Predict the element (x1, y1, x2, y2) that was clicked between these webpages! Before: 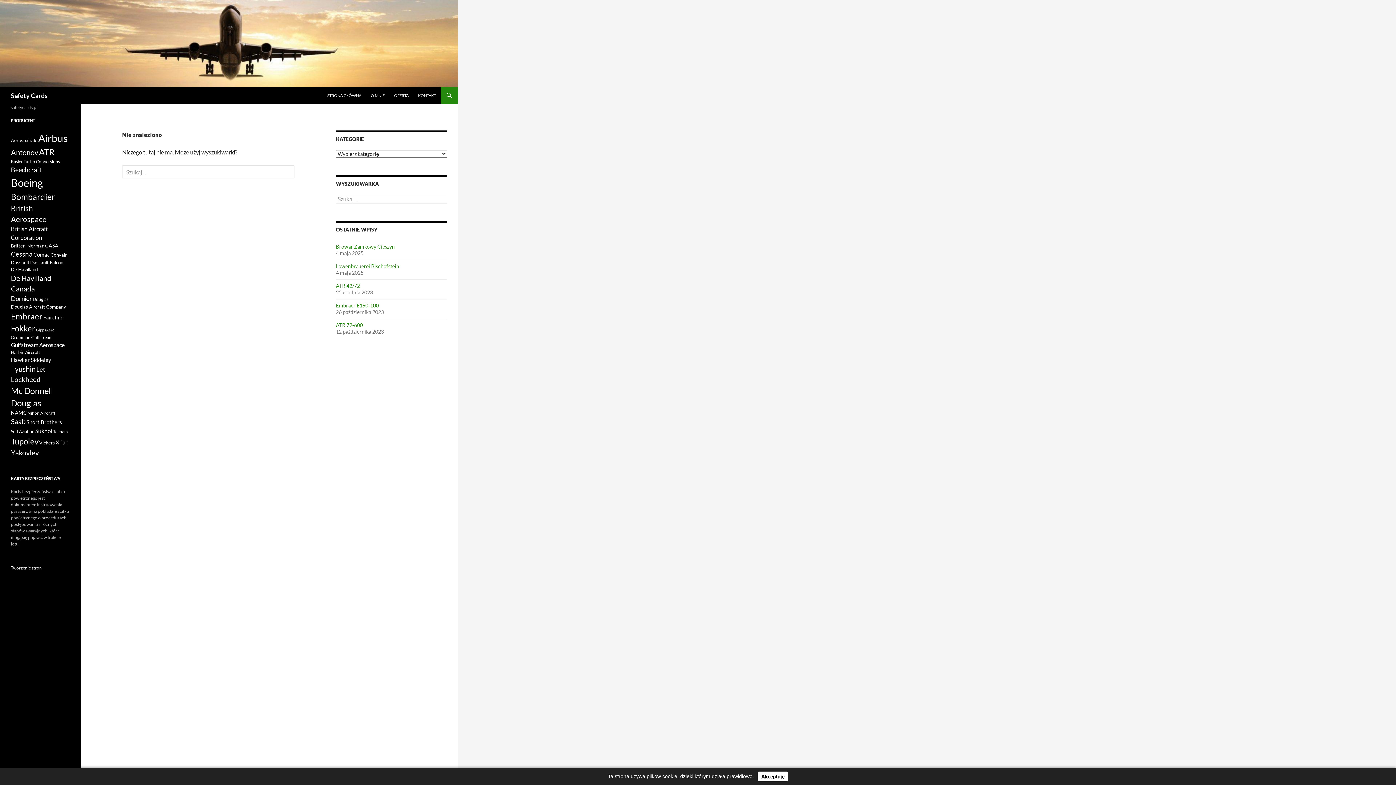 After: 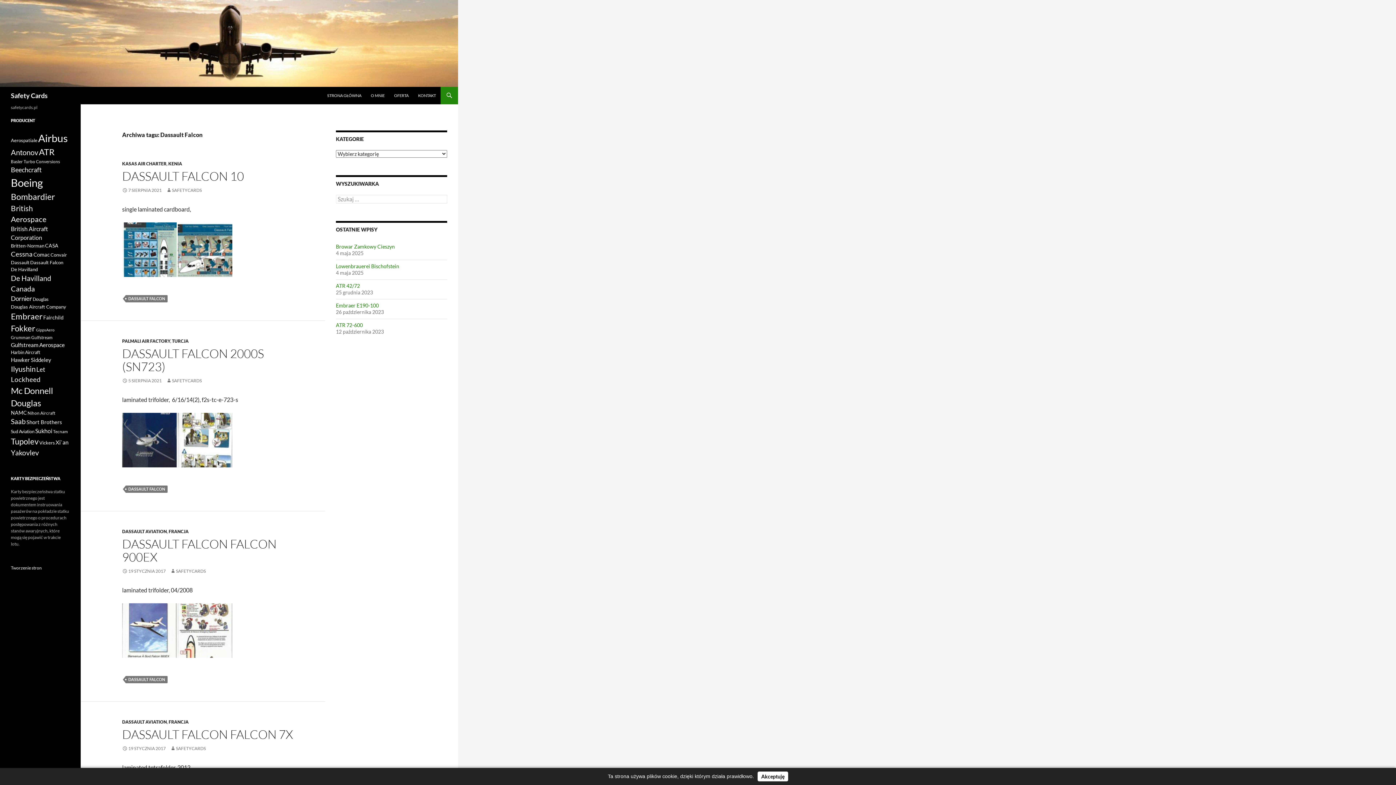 Action: bbox: (30, 259, 63, 265) label: Dassault Falcon (4 elementy)